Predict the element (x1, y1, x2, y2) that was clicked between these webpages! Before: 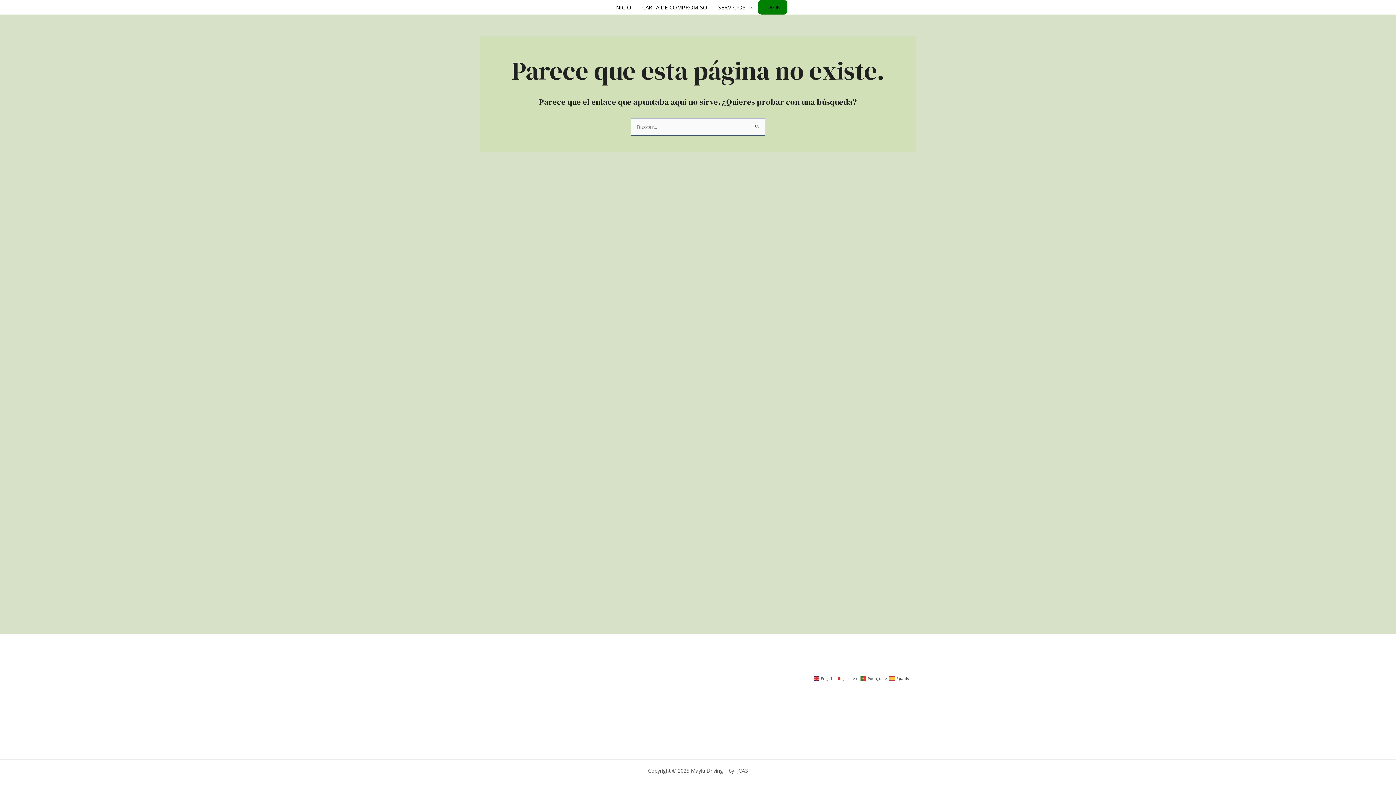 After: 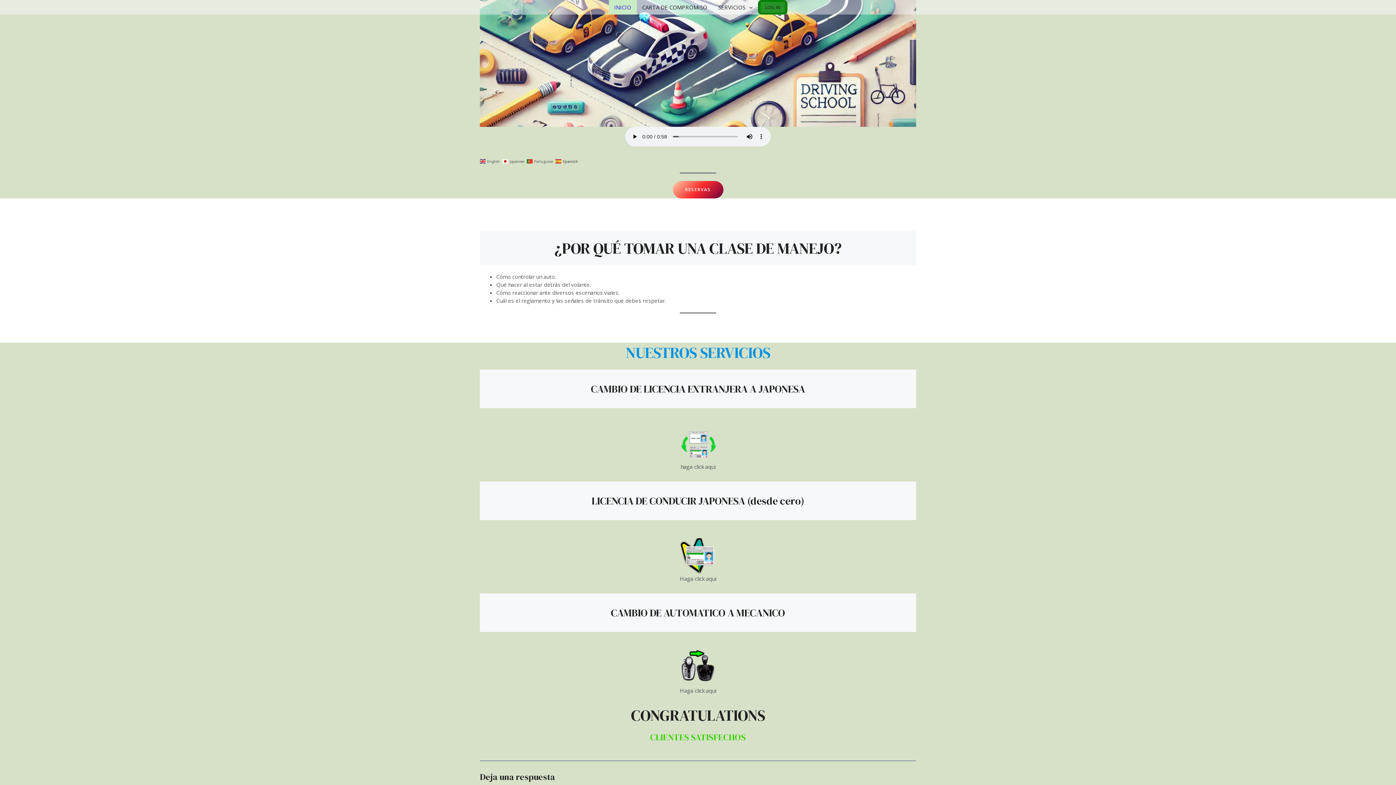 Action: label: INICIO bbox: (608, 0, 636, 14)